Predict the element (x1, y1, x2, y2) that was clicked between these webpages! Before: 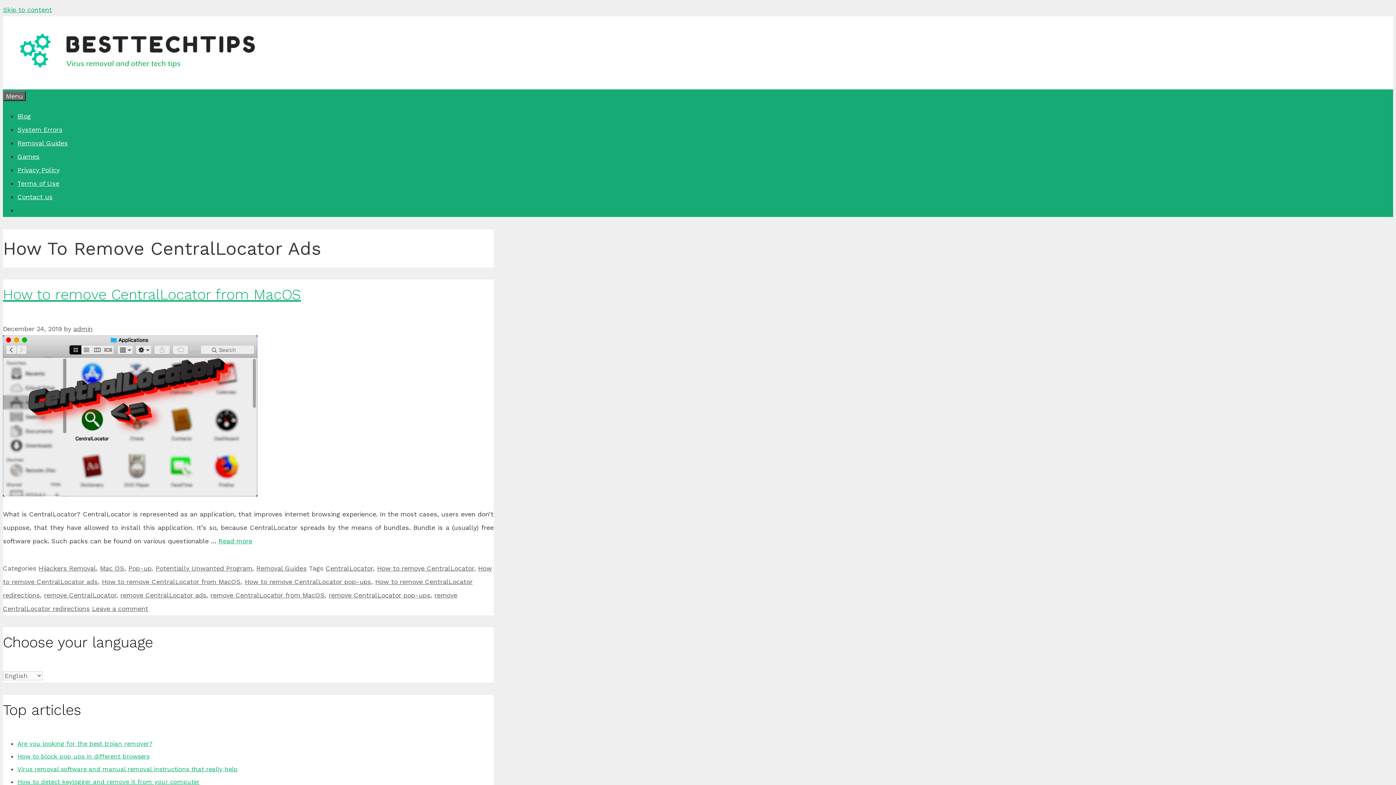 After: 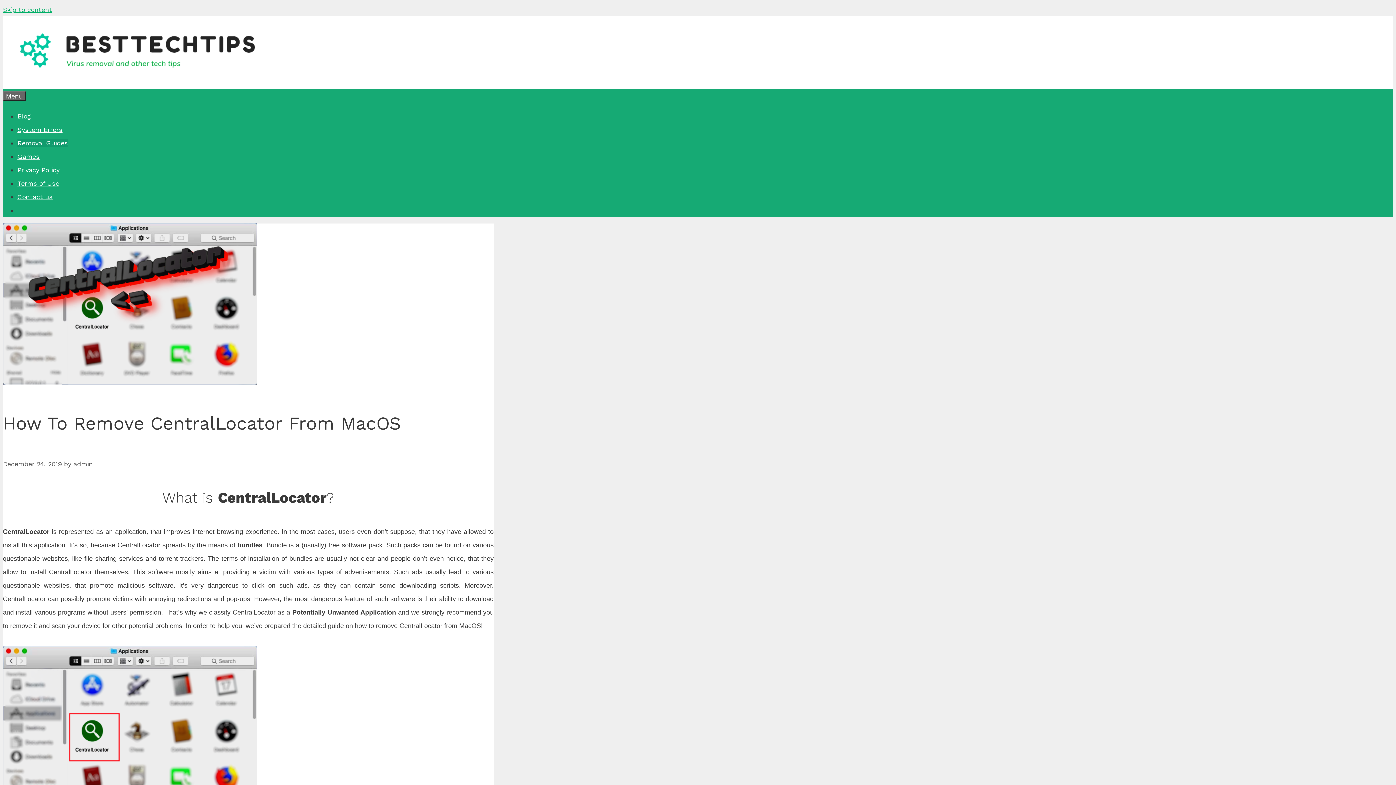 Action: label: More on How to remove CentralLocator from MacOS bbox: (218, 537, 252, 545)